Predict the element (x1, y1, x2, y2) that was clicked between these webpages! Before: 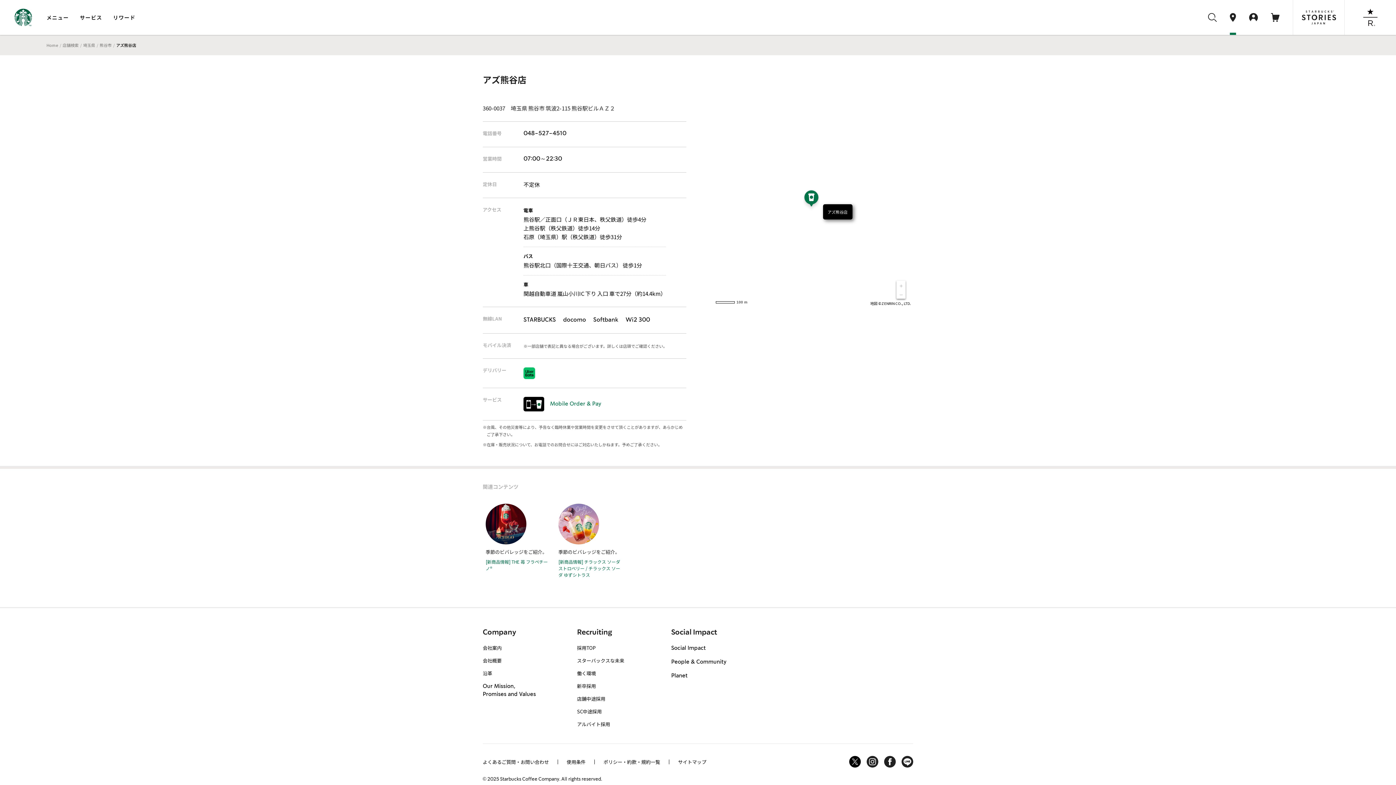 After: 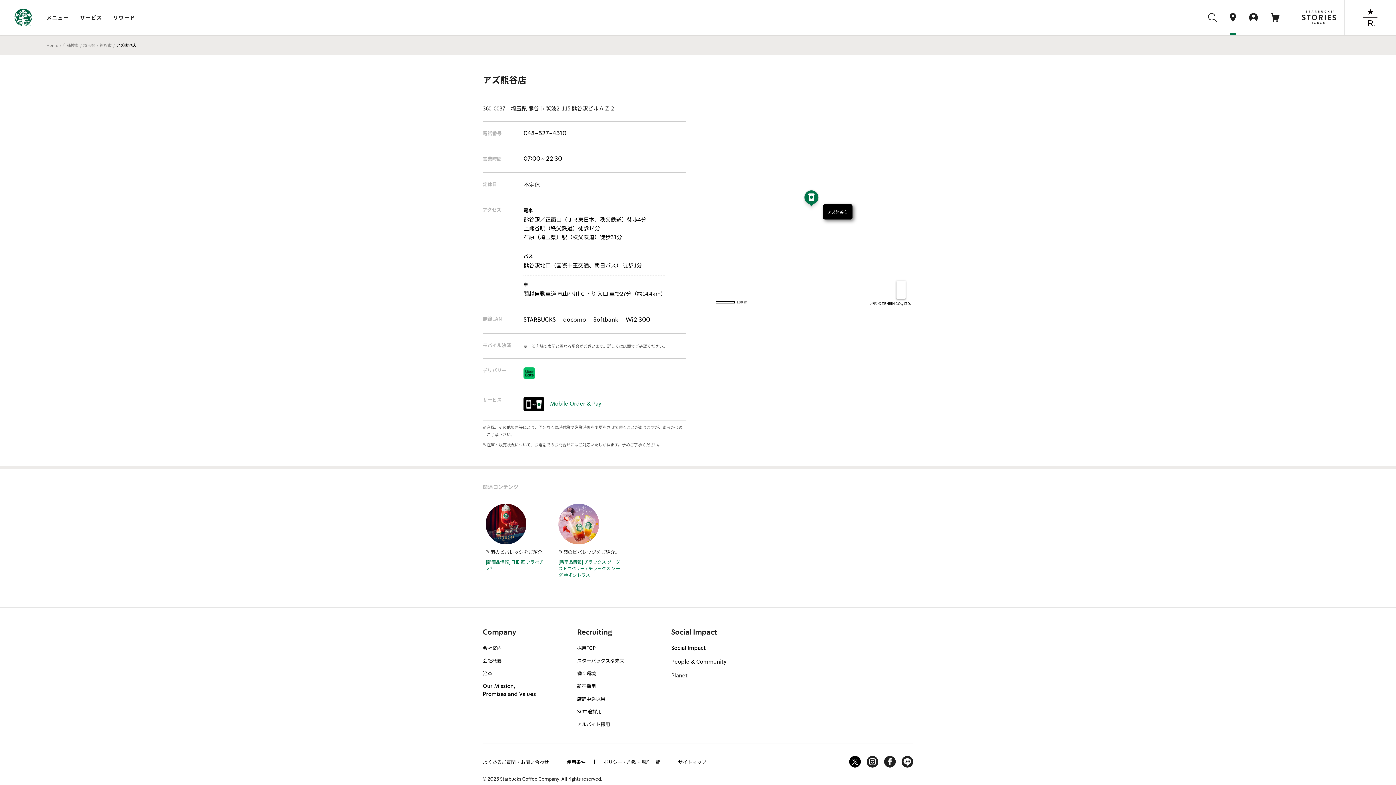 Action: bbox: (671, 673, 687, 678) label: Planet